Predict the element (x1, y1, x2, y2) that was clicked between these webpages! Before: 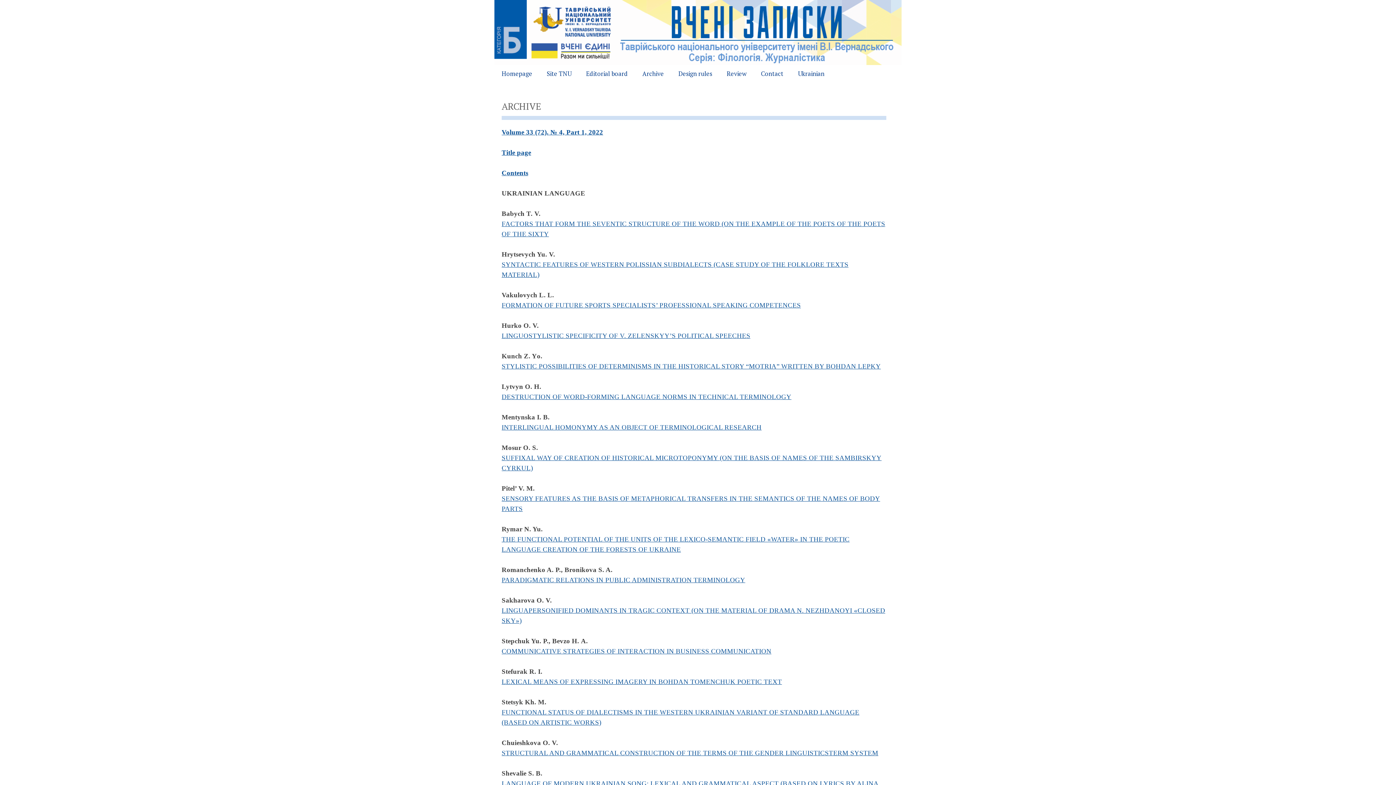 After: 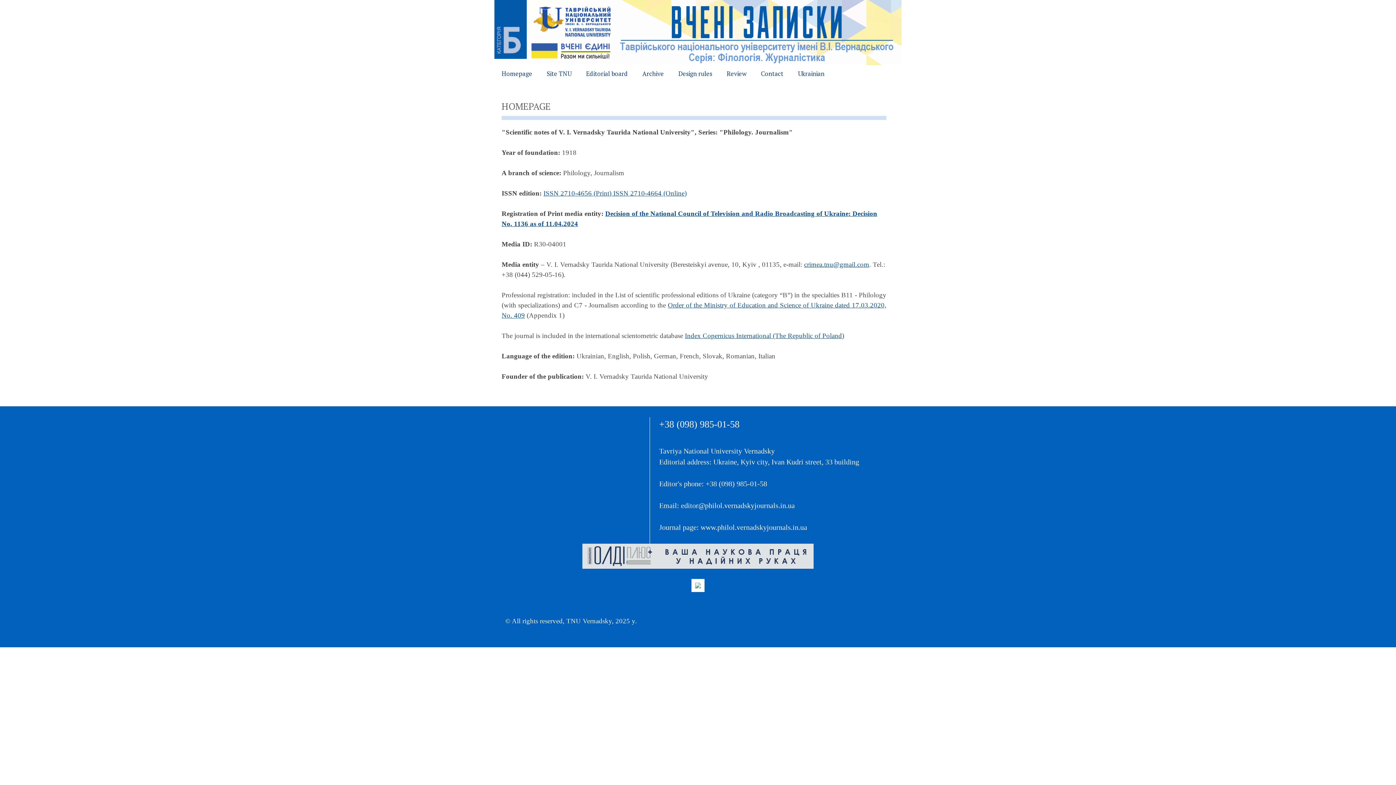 Action: bbox: (494, 65, 539, 84) label: Homepage